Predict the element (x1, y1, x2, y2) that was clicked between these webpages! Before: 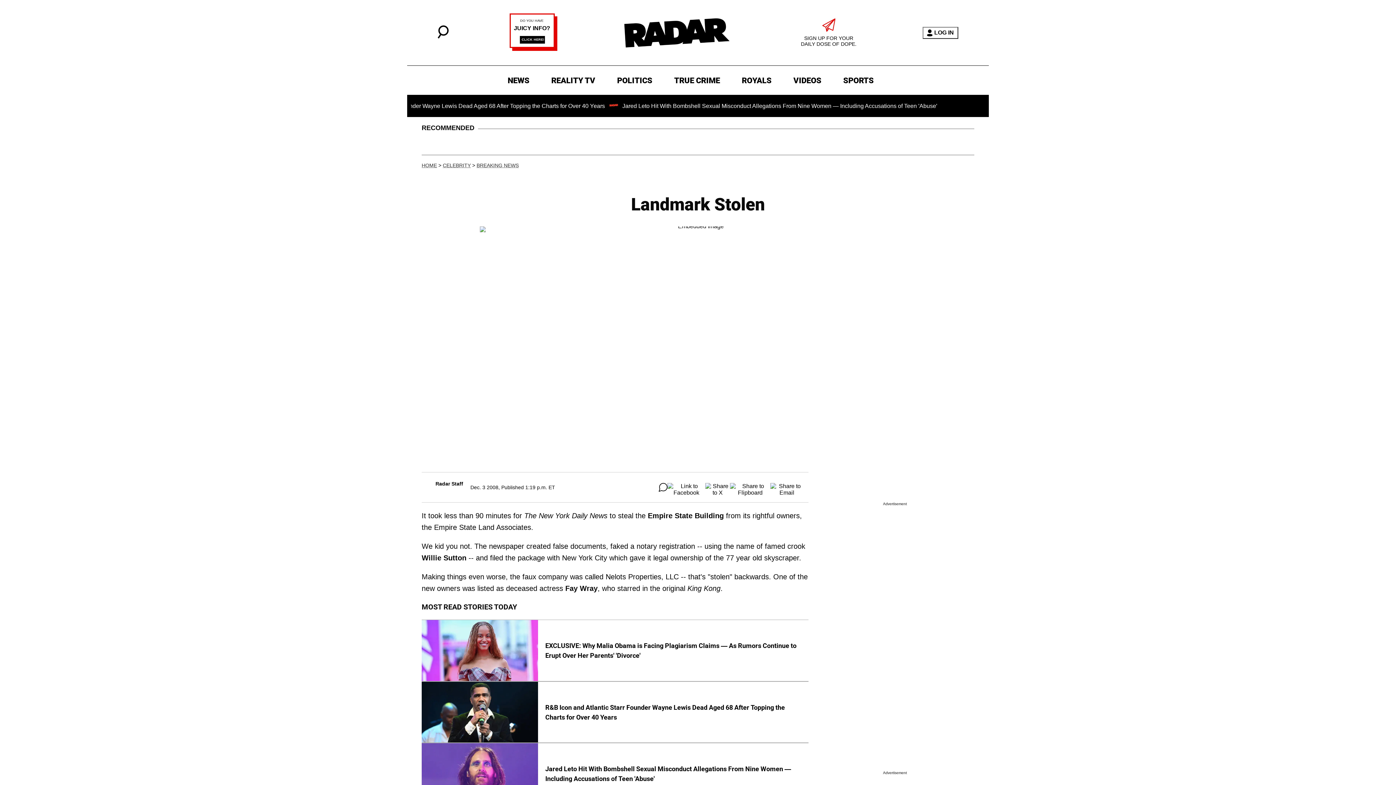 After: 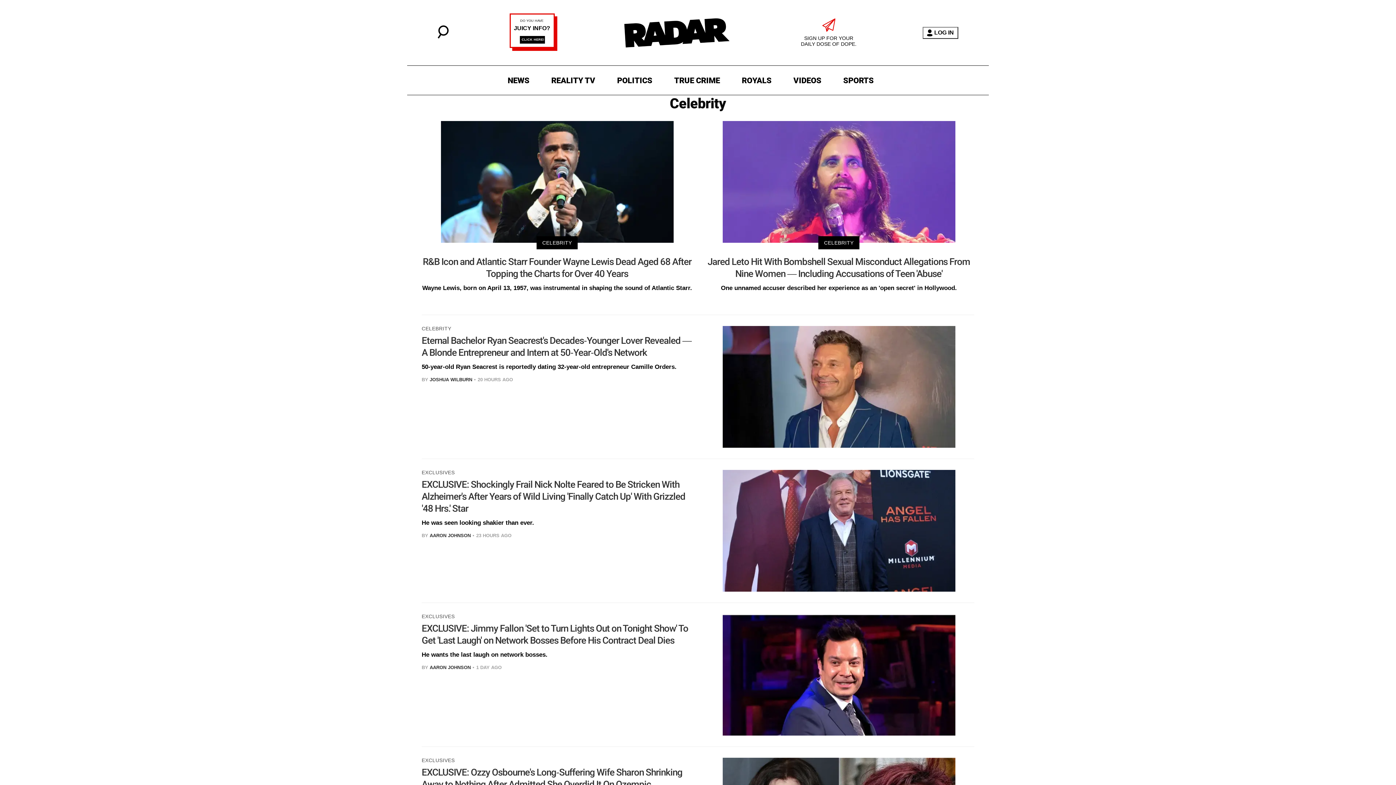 Action: label: CELEBRITY bbox: (442, 162, 470, 168)